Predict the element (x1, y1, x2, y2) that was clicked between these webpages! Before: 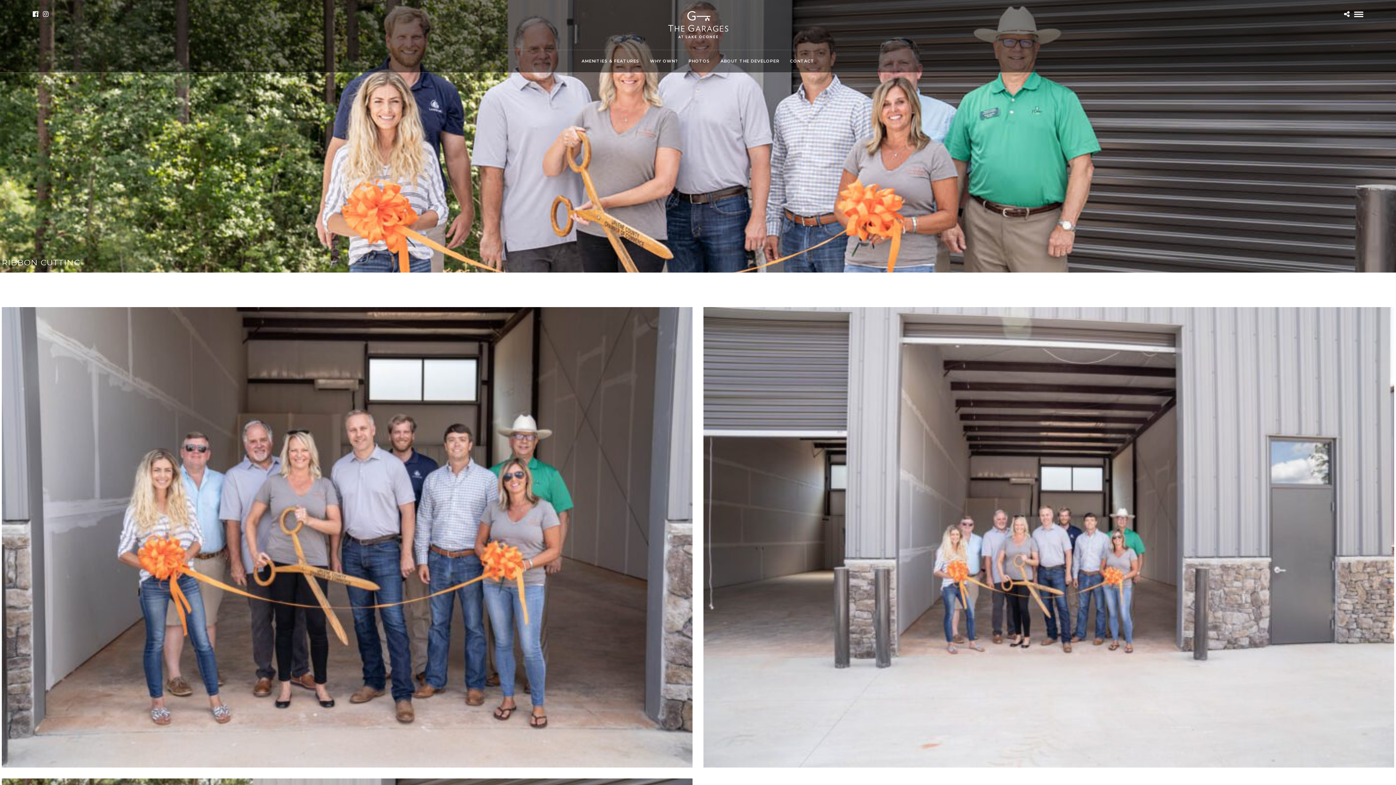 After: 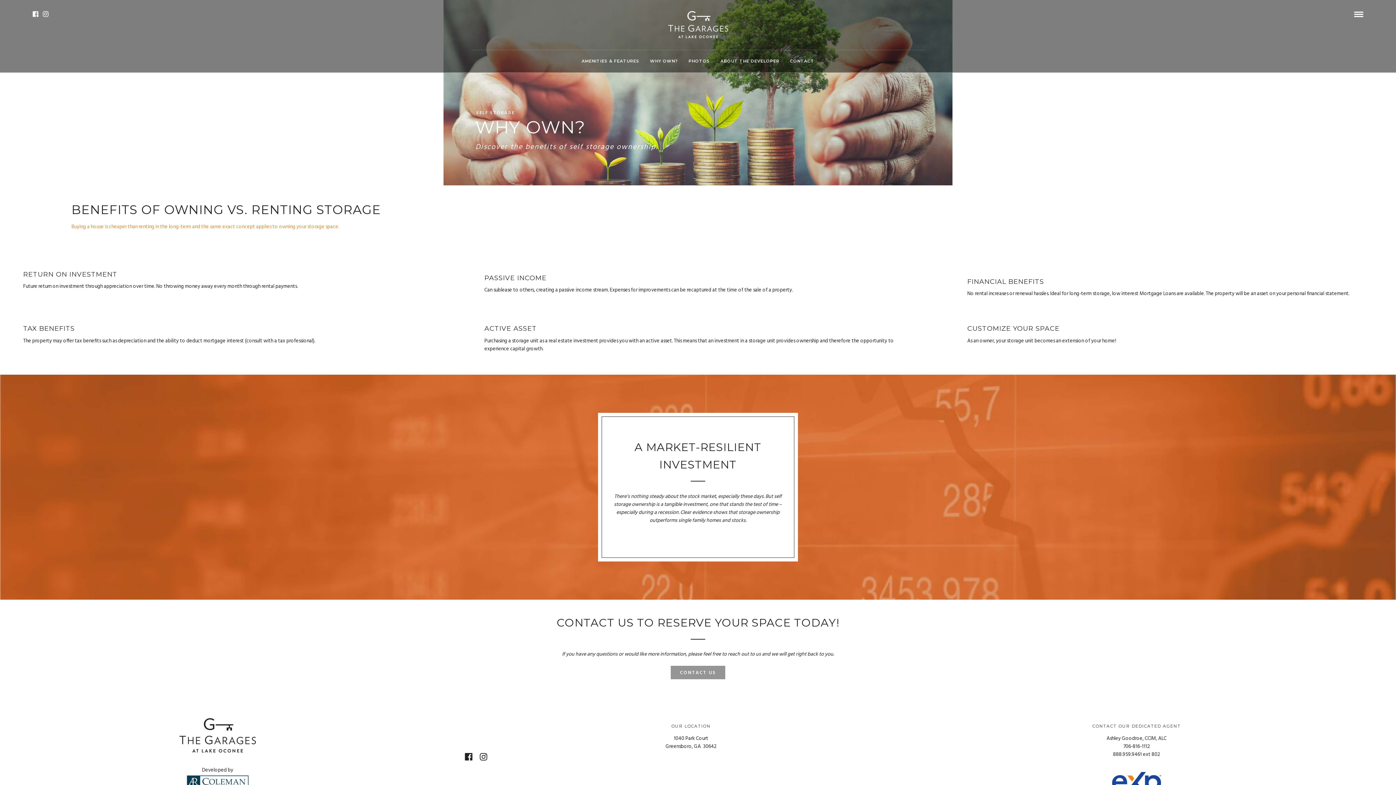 Action: bbox: (645, 50, 682, 72) label: WHY OWN?